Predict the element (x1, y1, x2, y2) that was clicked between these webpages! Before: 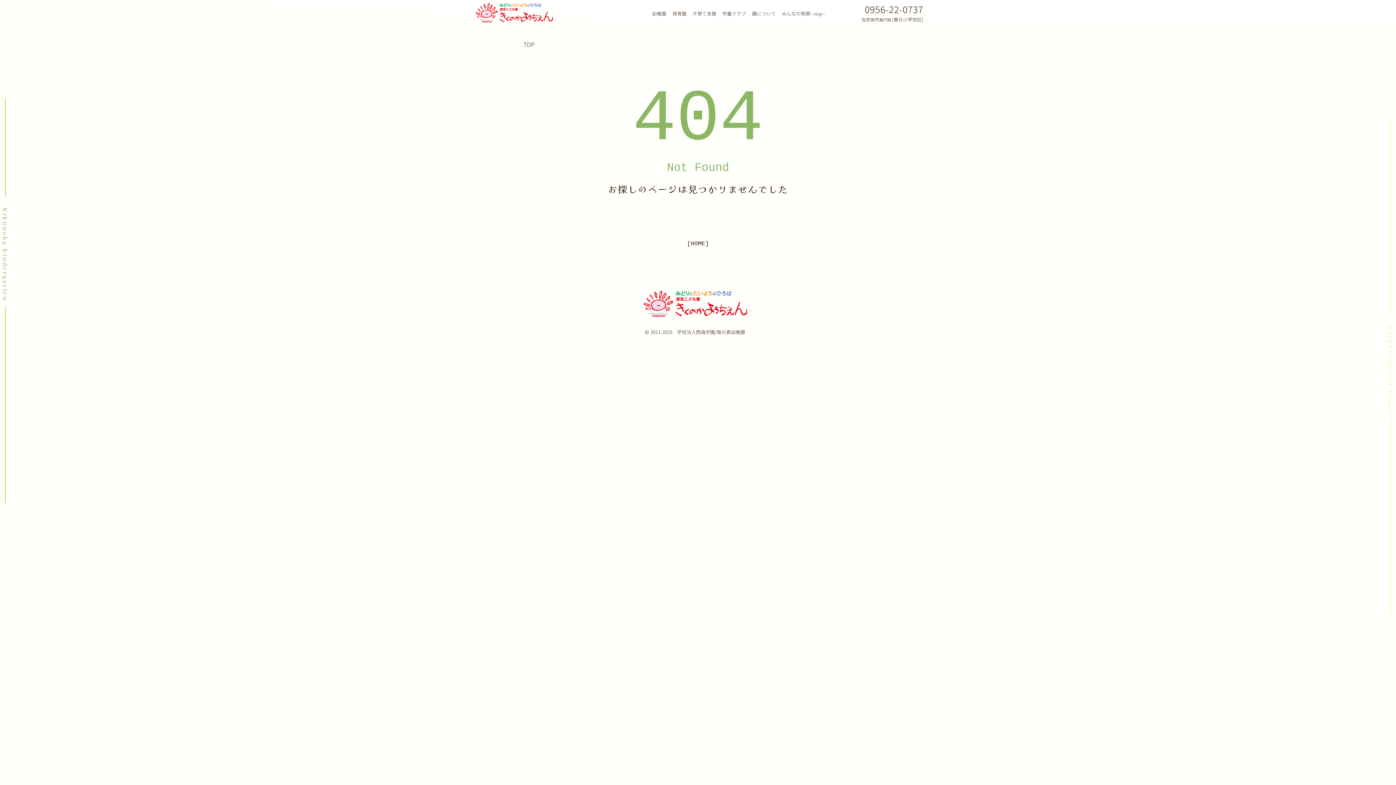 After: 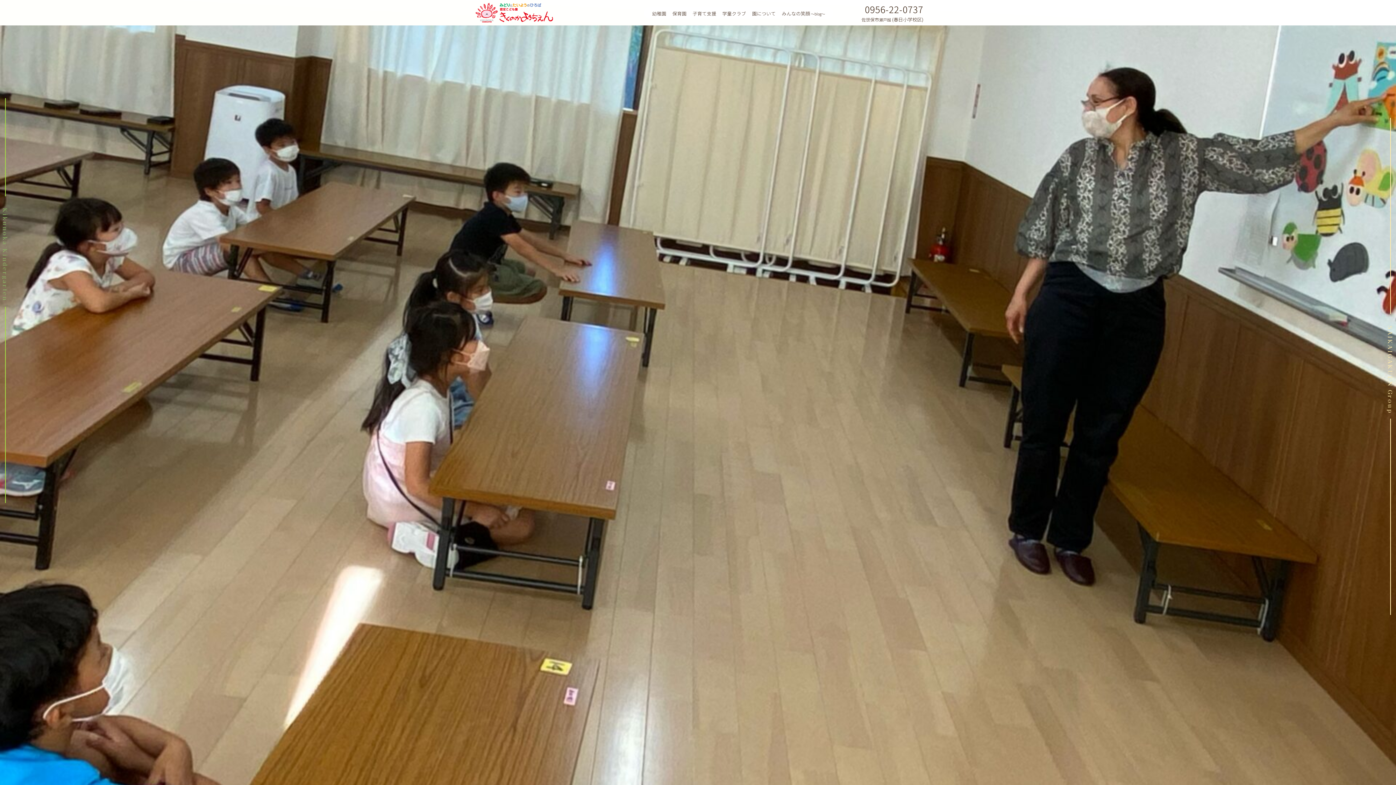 Action: label: 学童クラブ bbox: (720, 7, 748, 19)